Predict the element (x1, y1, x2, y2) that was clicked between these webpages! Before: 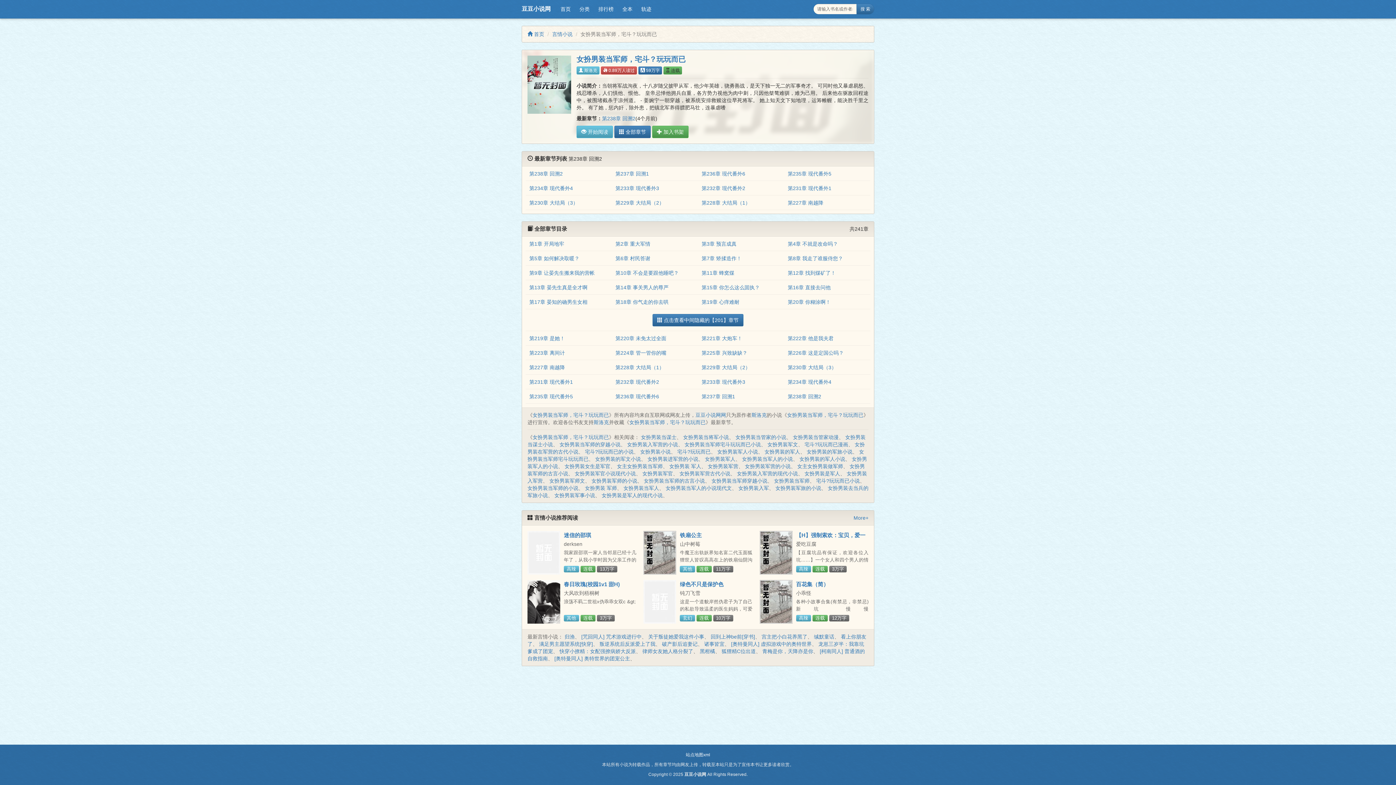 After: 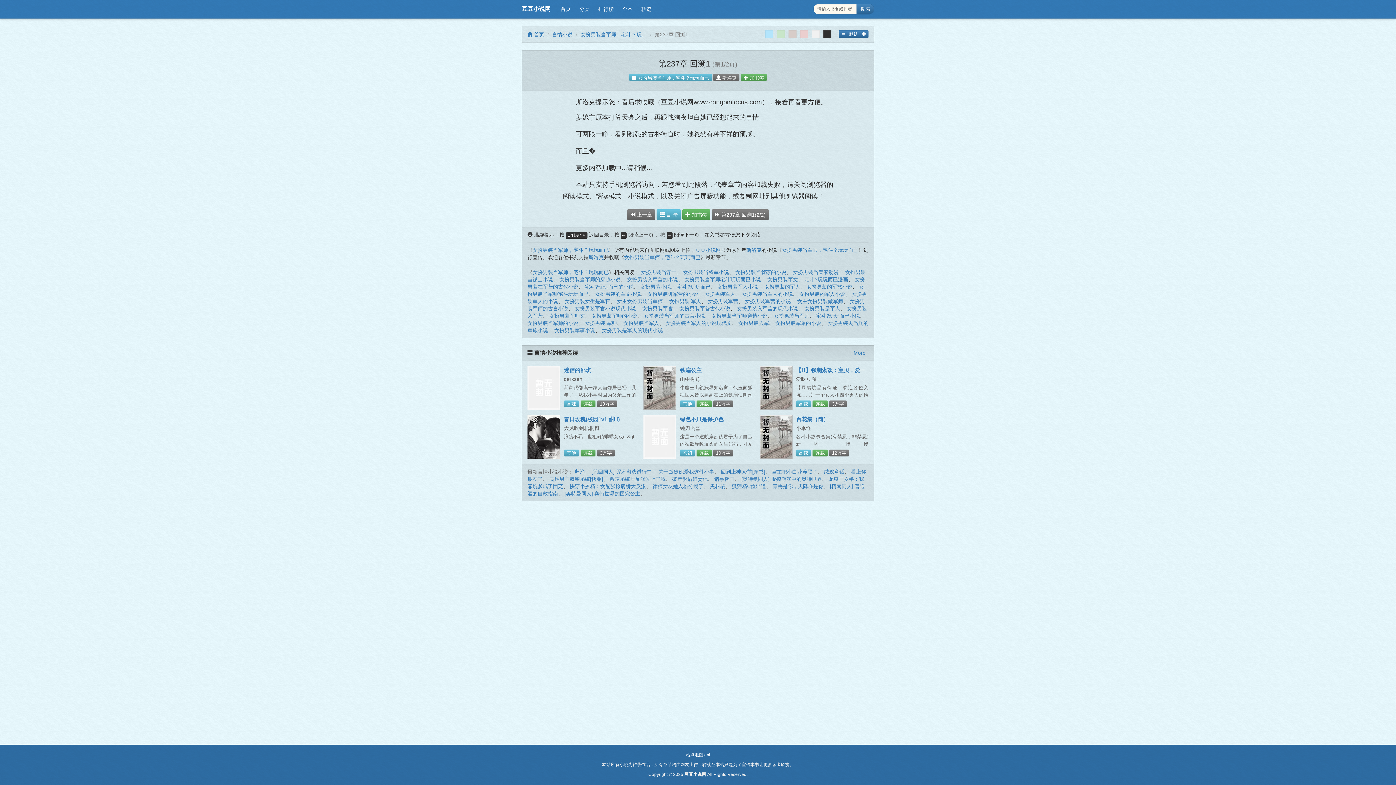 Action: bbox: (701, 393, 735, 399) label: 第237章 回溯1